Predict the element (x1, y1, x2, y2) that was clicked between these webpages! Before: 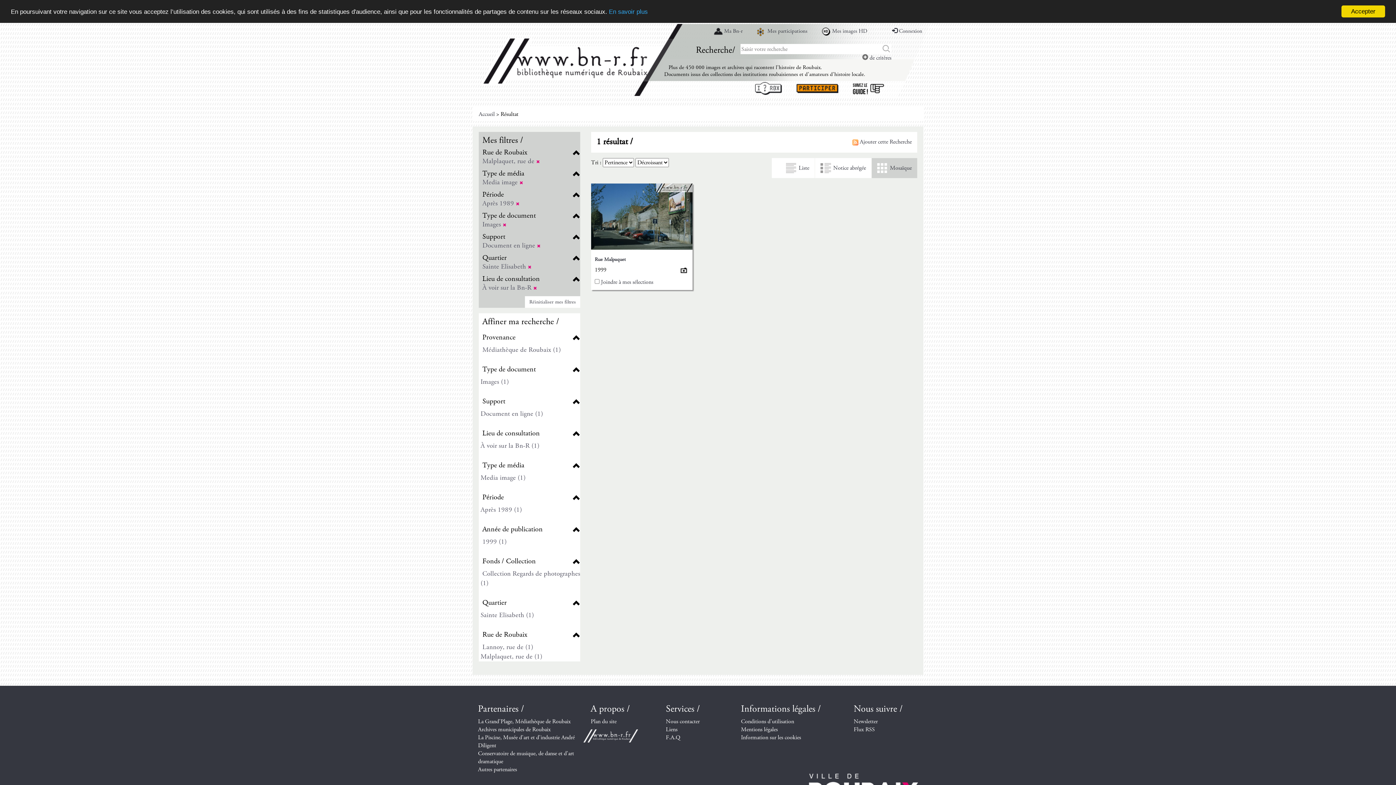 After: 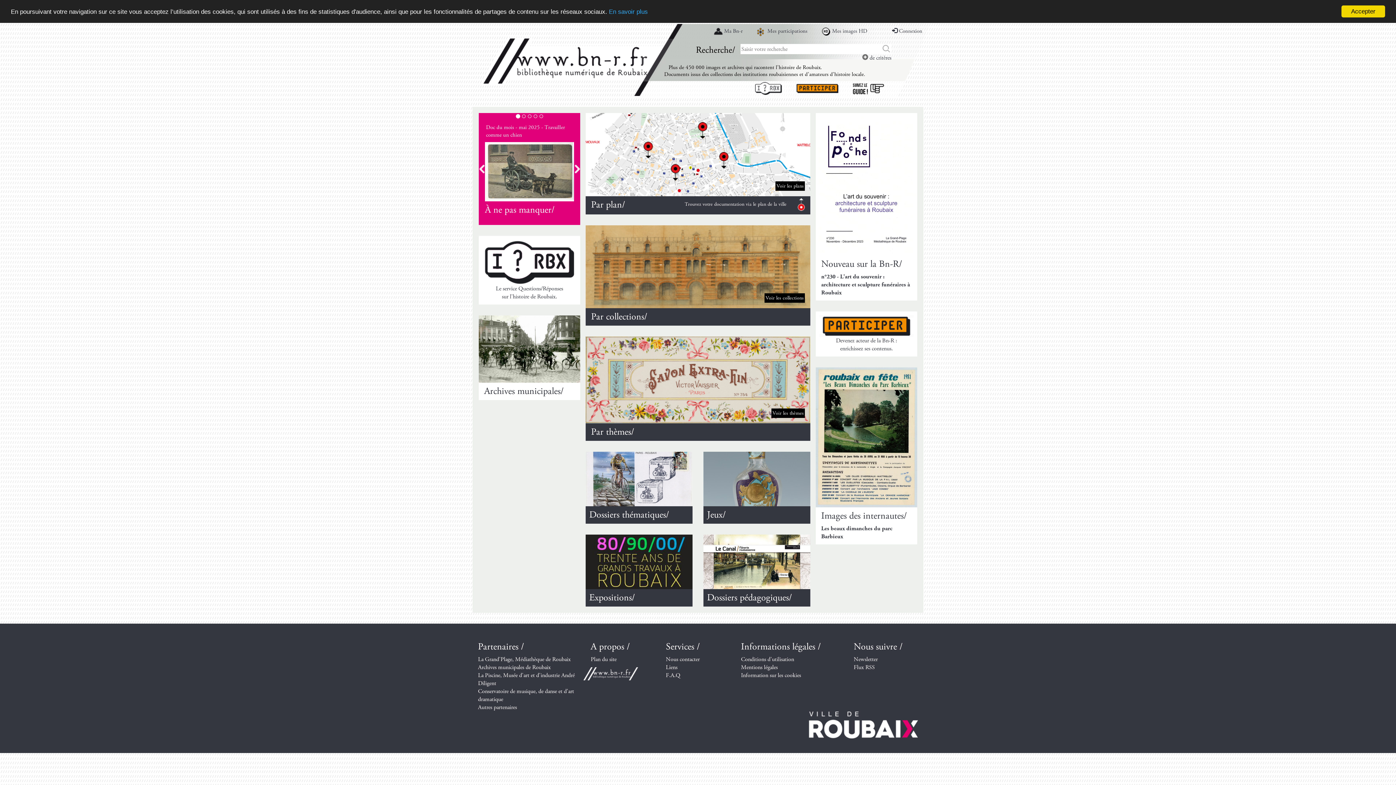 Action: label: Accueil bbox: (478, 110, 494, 118)